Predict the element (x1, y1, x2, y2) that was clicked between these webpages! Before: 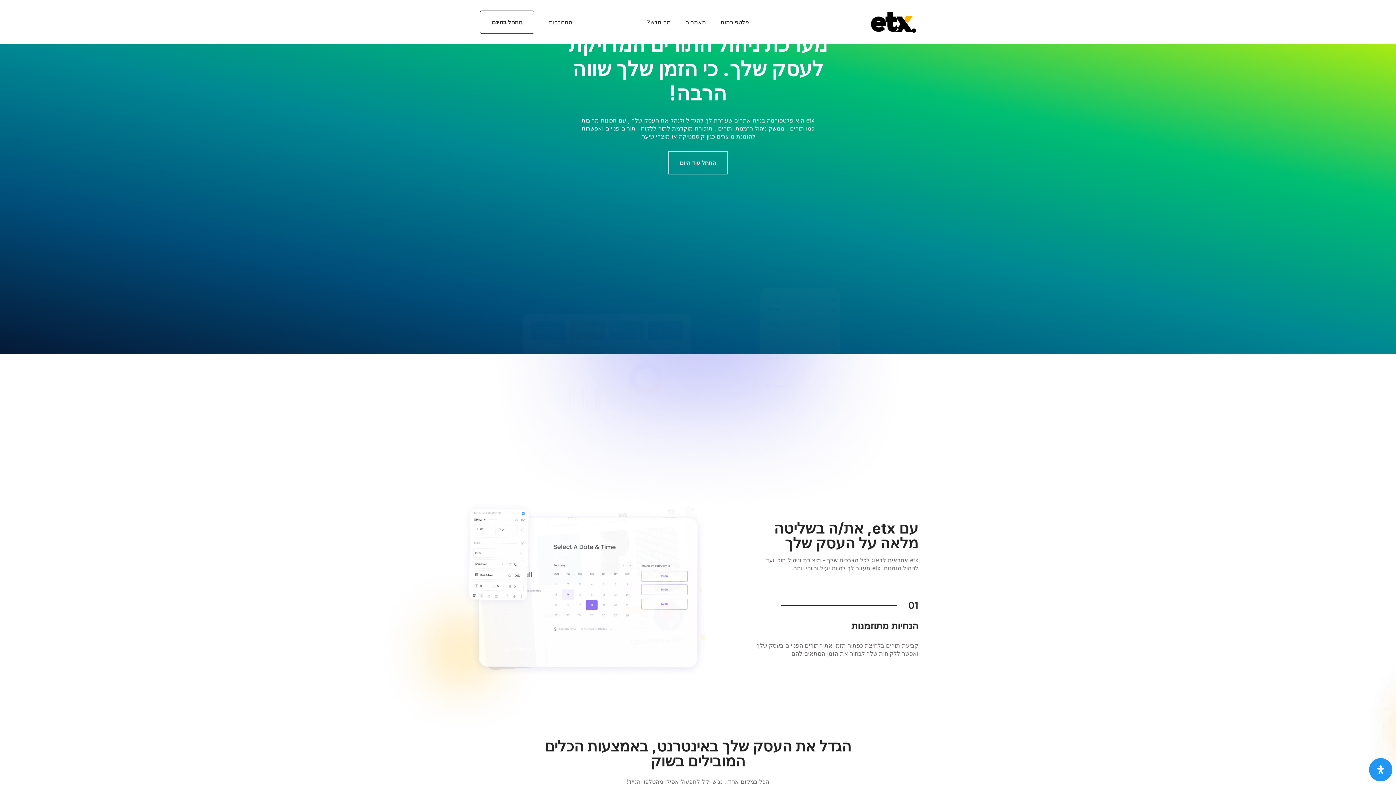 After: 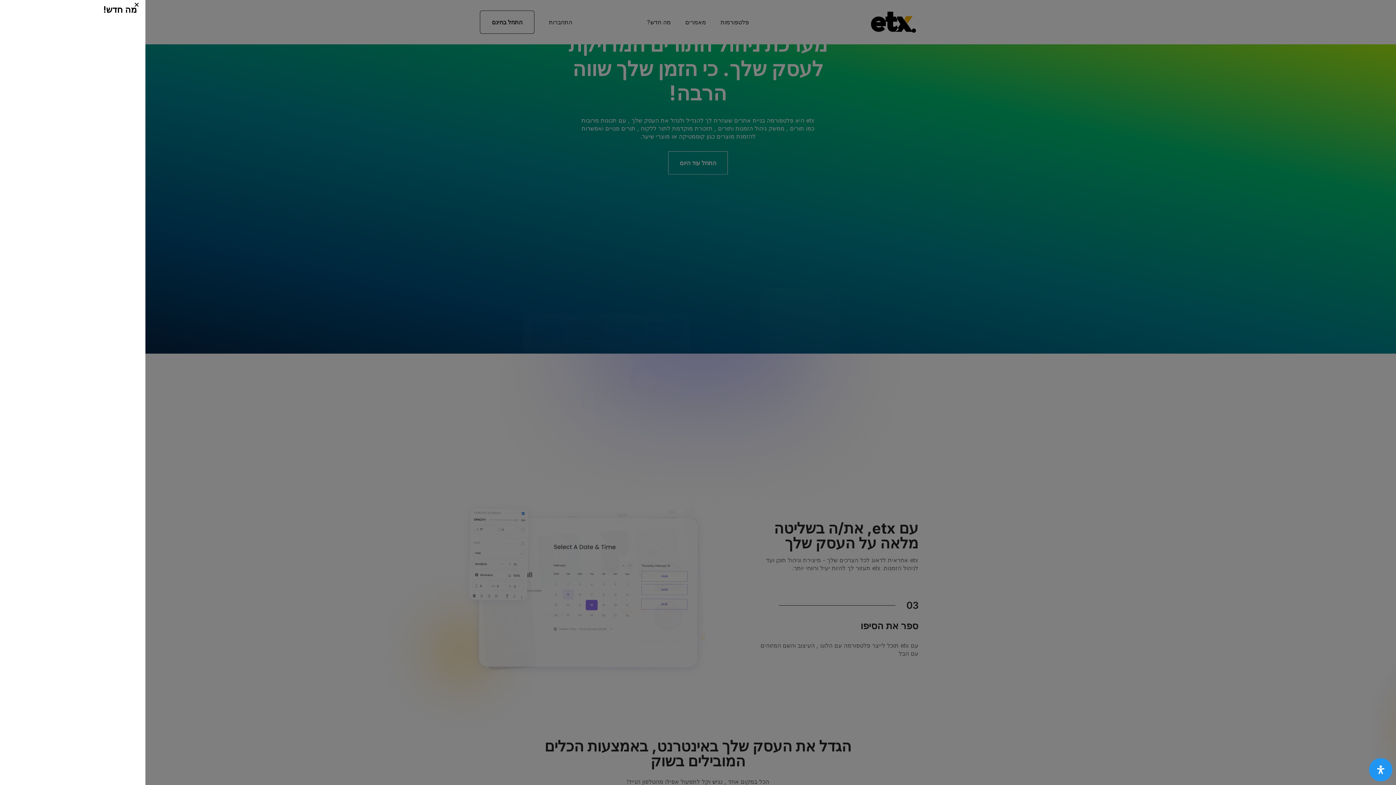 Action: bbox: (647, 8, 670, 36) label: מה חדש?